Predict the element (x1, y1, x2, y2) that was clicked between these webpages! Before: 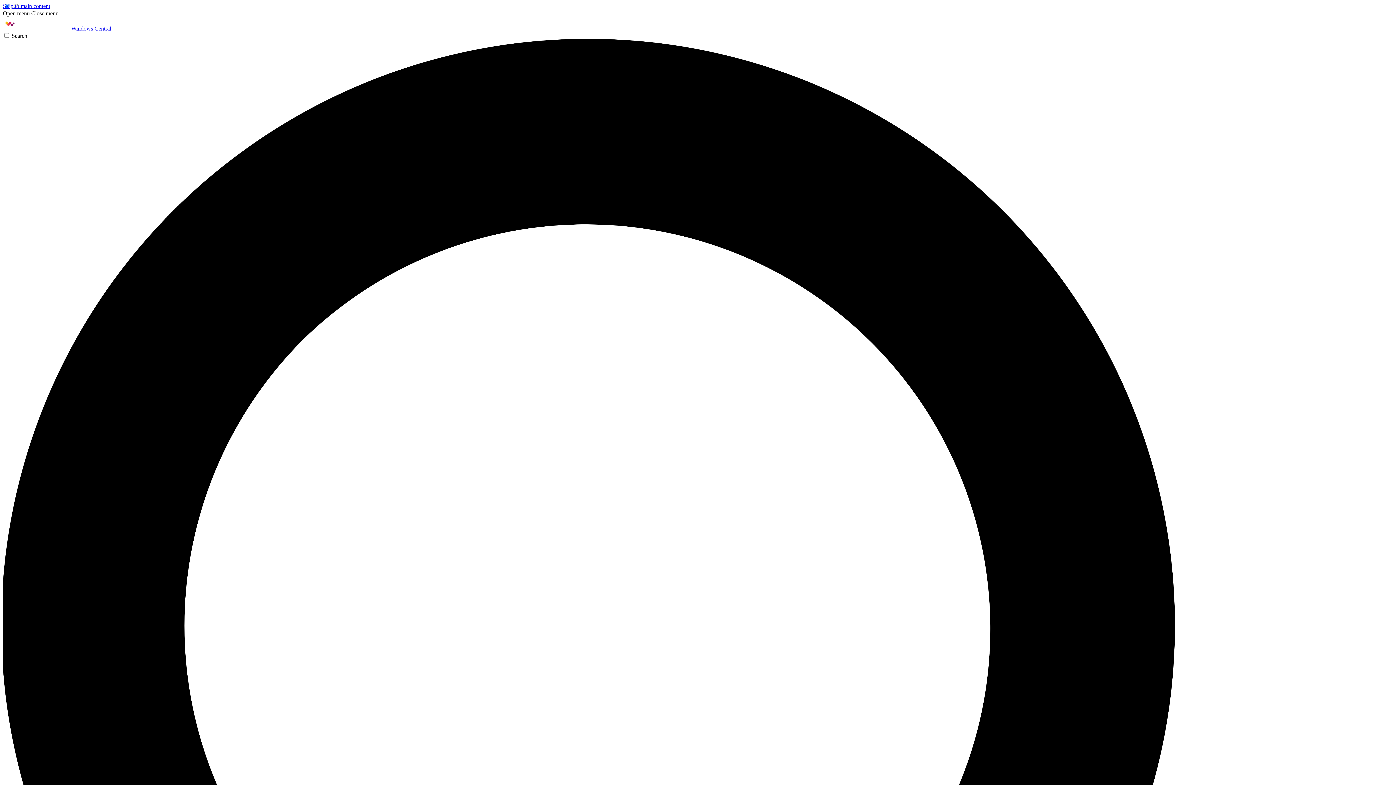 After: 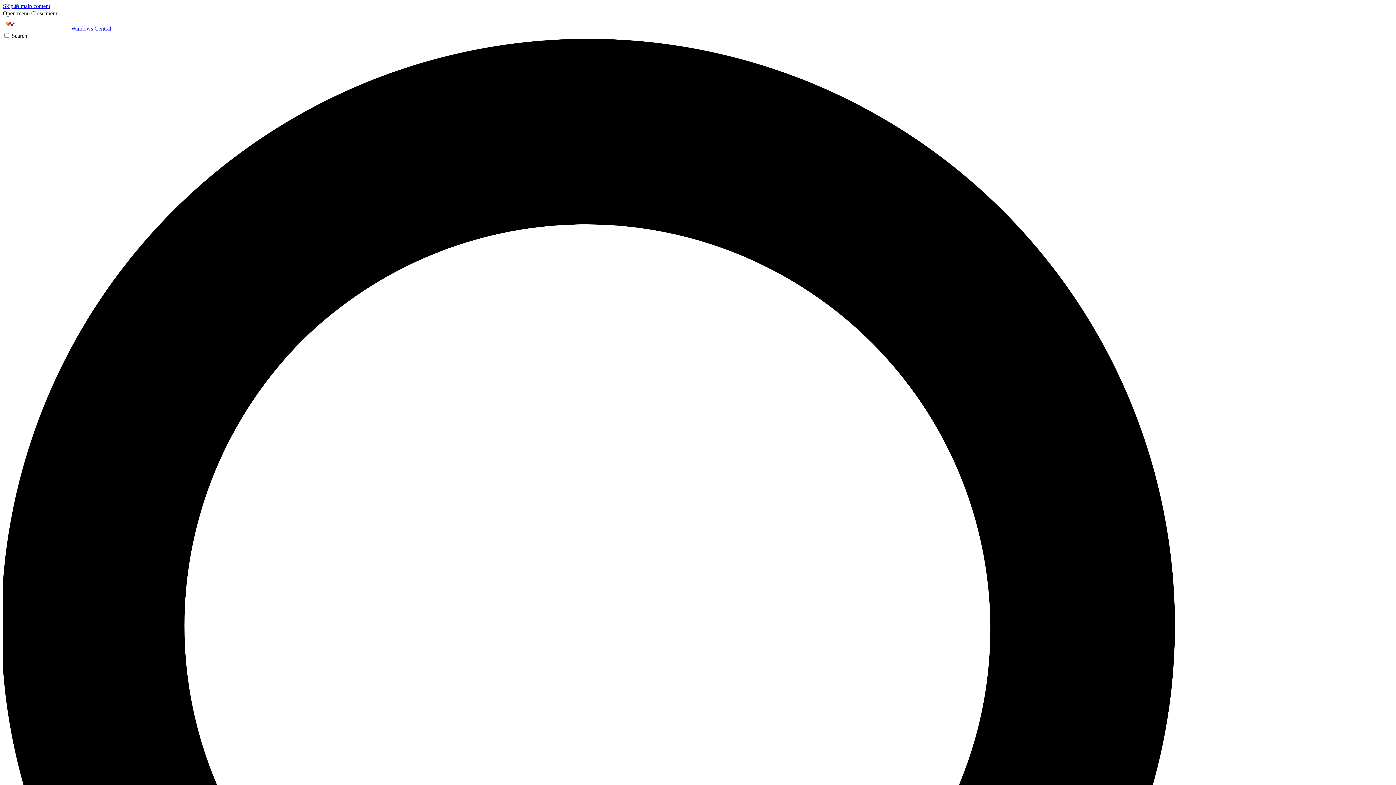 Action: label: Open menu bbox: (2, 10, 29, 16)